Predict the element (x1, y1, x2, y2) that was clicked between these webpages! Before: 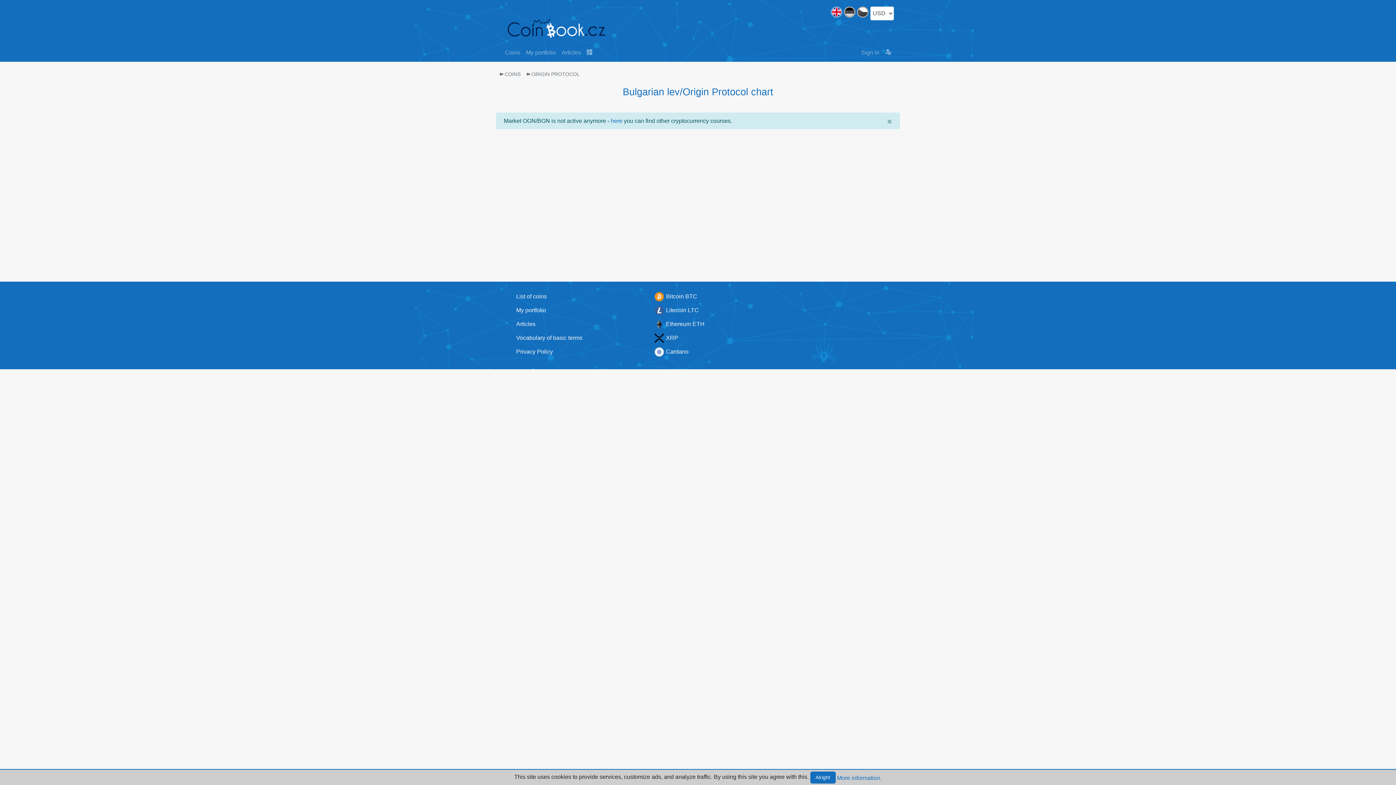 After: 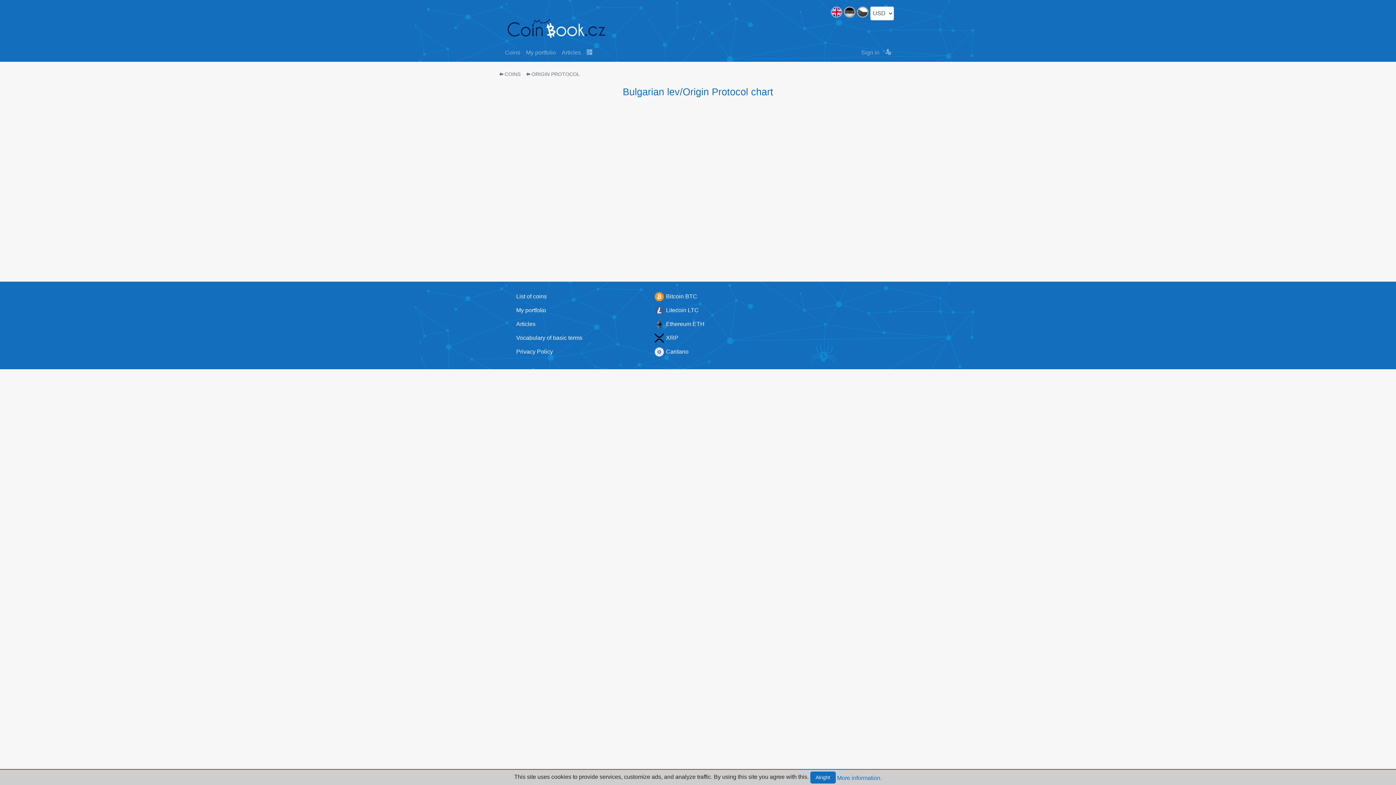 Action: bbox: (887, 117, 892, 126) label: ×